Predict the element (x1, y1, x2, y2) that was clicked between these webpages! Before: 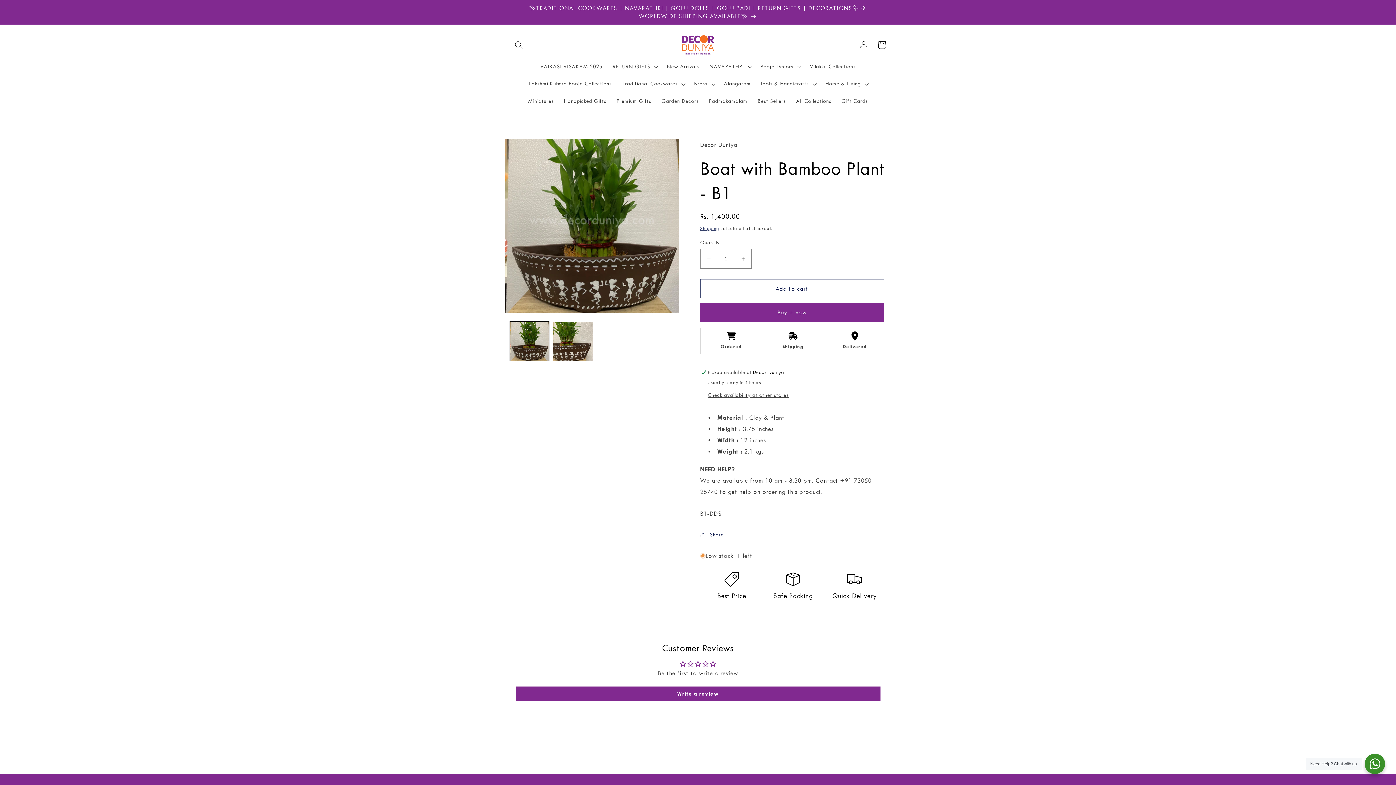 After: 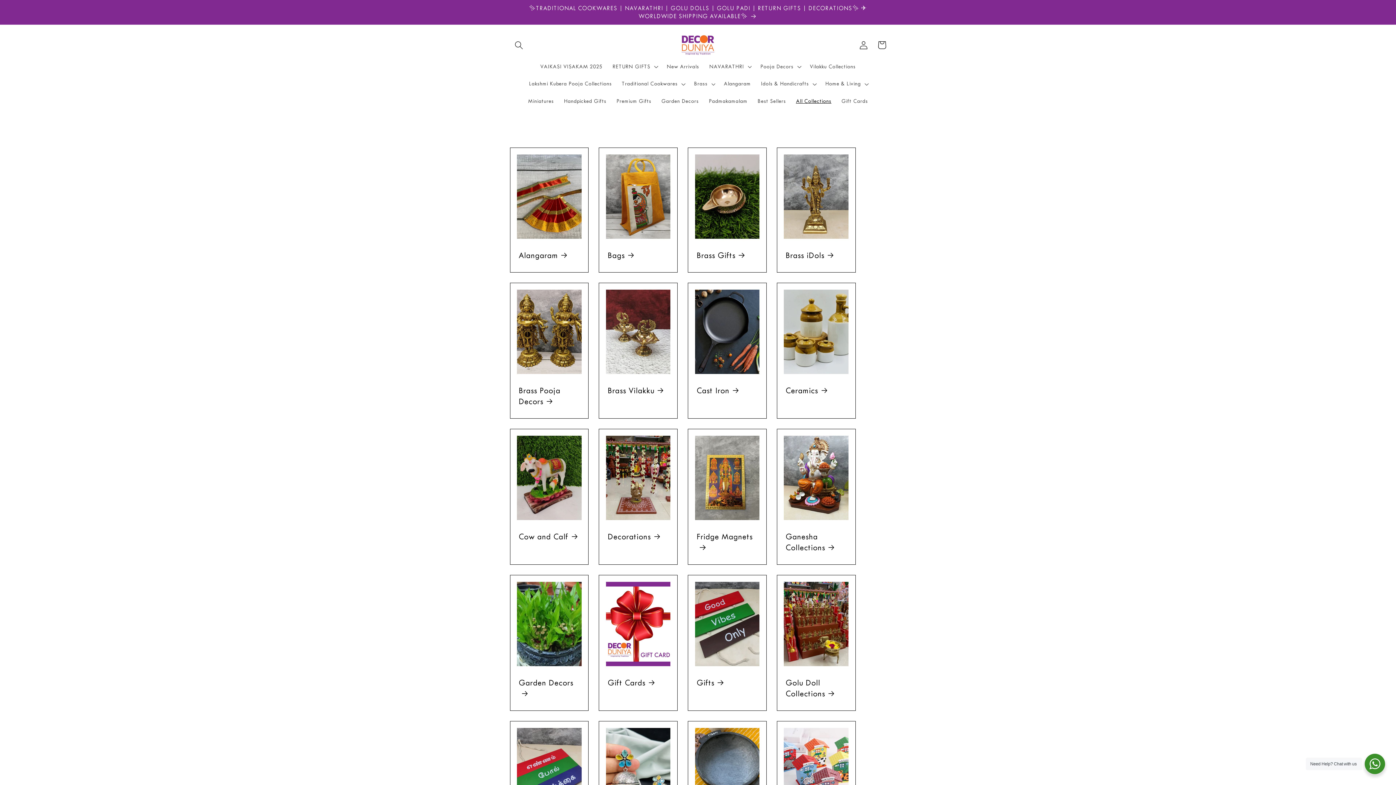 Action: label: All Collections bbox: (791, 92, 836, 110)